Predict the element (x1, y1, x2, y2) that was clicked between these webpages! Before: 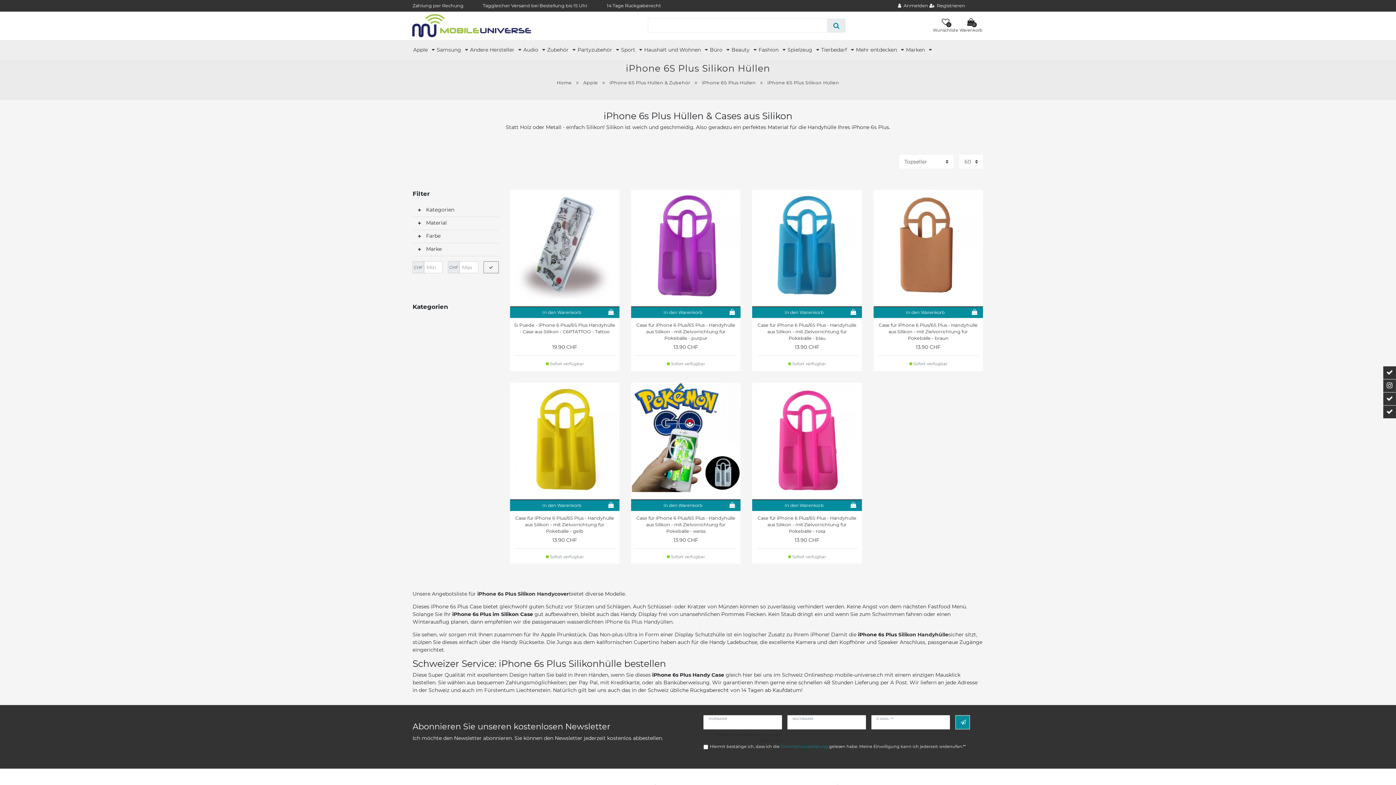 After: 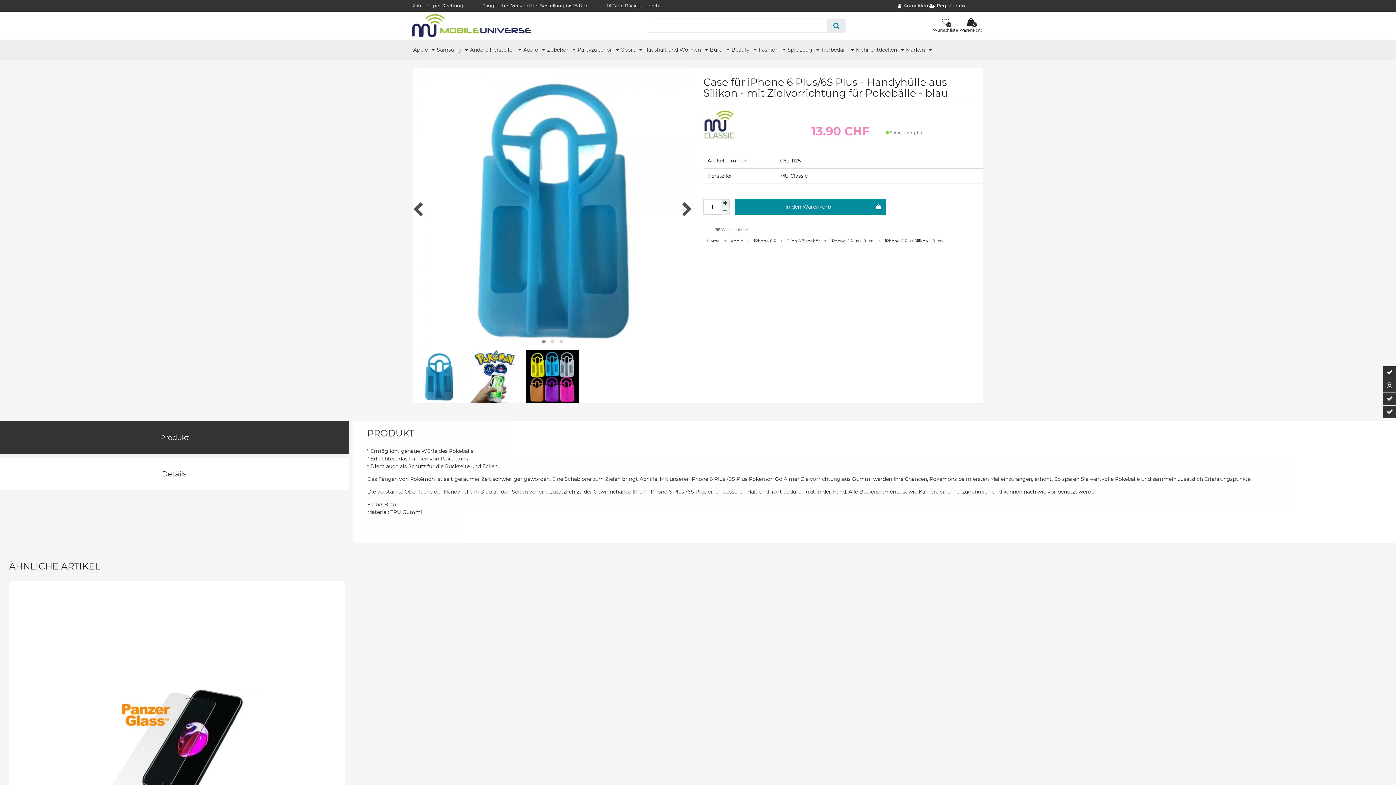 Action: label: Case für iPhone 6 Plus/6S Plus - Handyhülle aus Silikon - mit Zielvorrichtung für Pokebälle - blau bbox: (756, 322, 857, 342)